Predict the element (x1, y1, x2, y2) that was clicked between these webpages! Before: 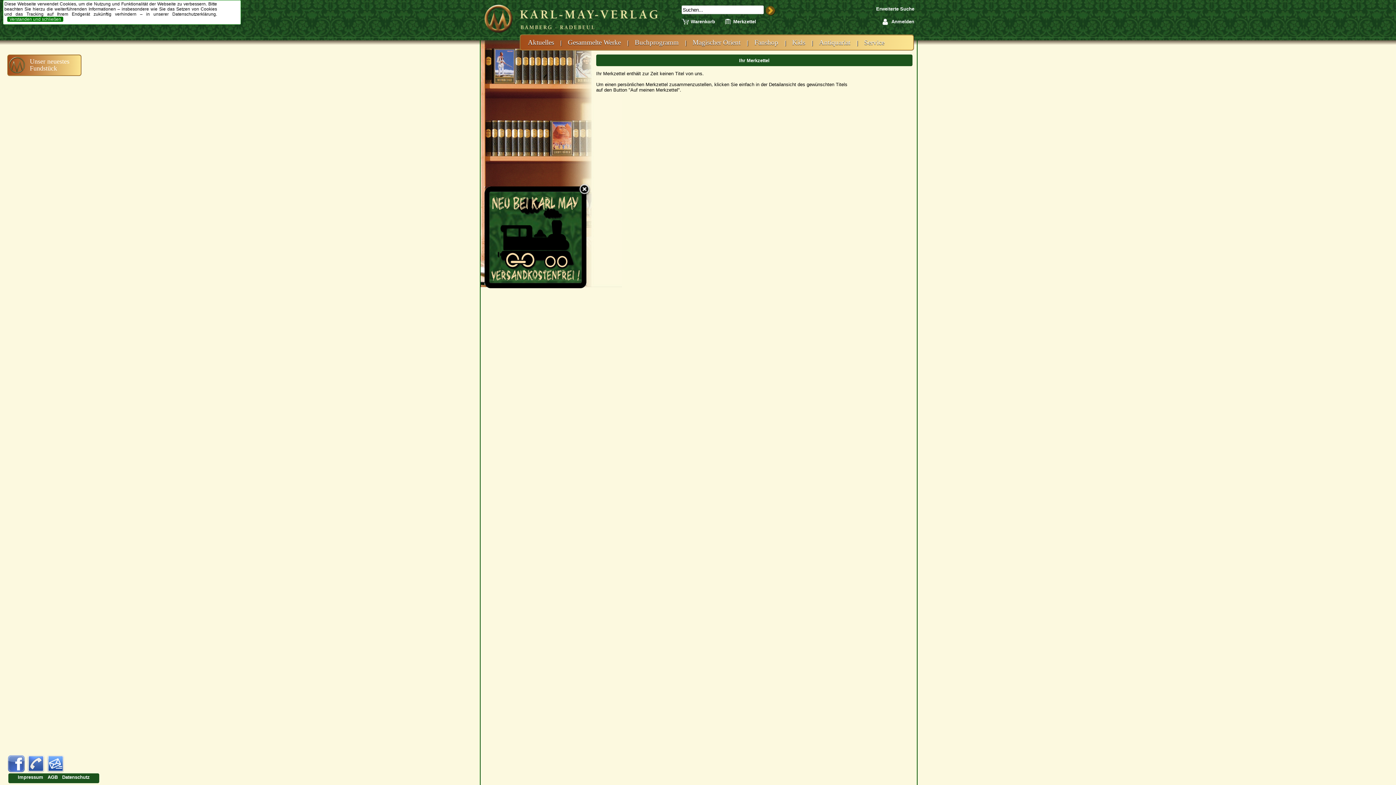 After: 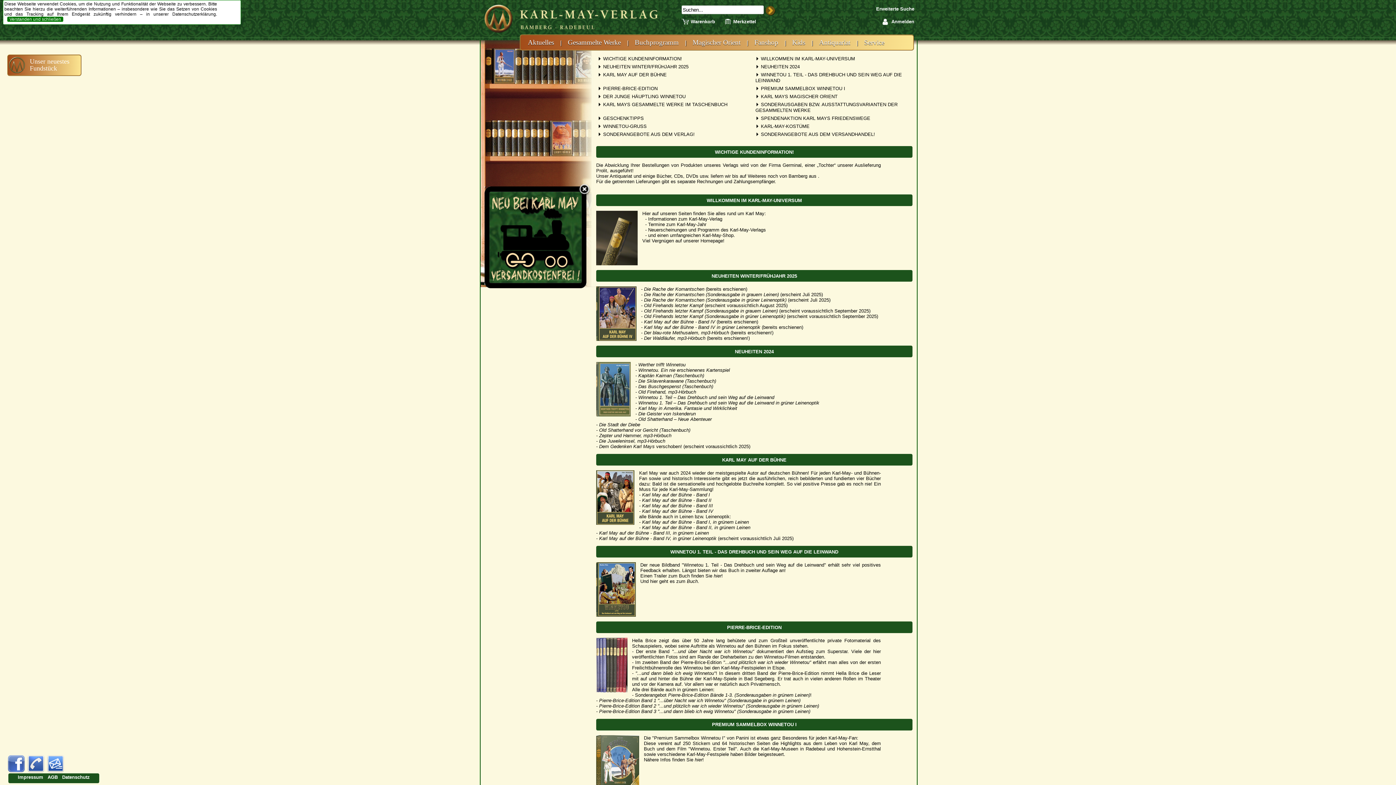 Action: label: Aktuelles bbox: (528, 40, 554, 44)